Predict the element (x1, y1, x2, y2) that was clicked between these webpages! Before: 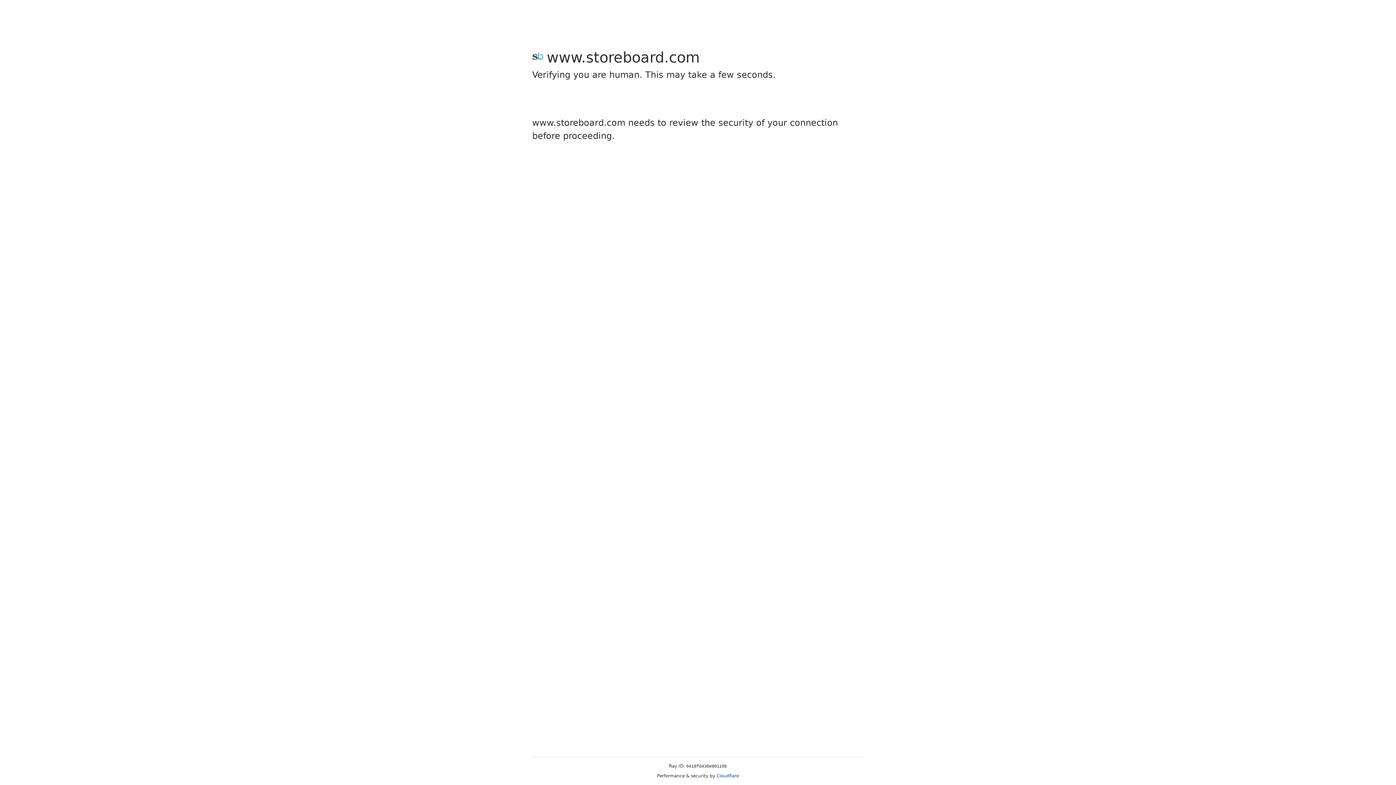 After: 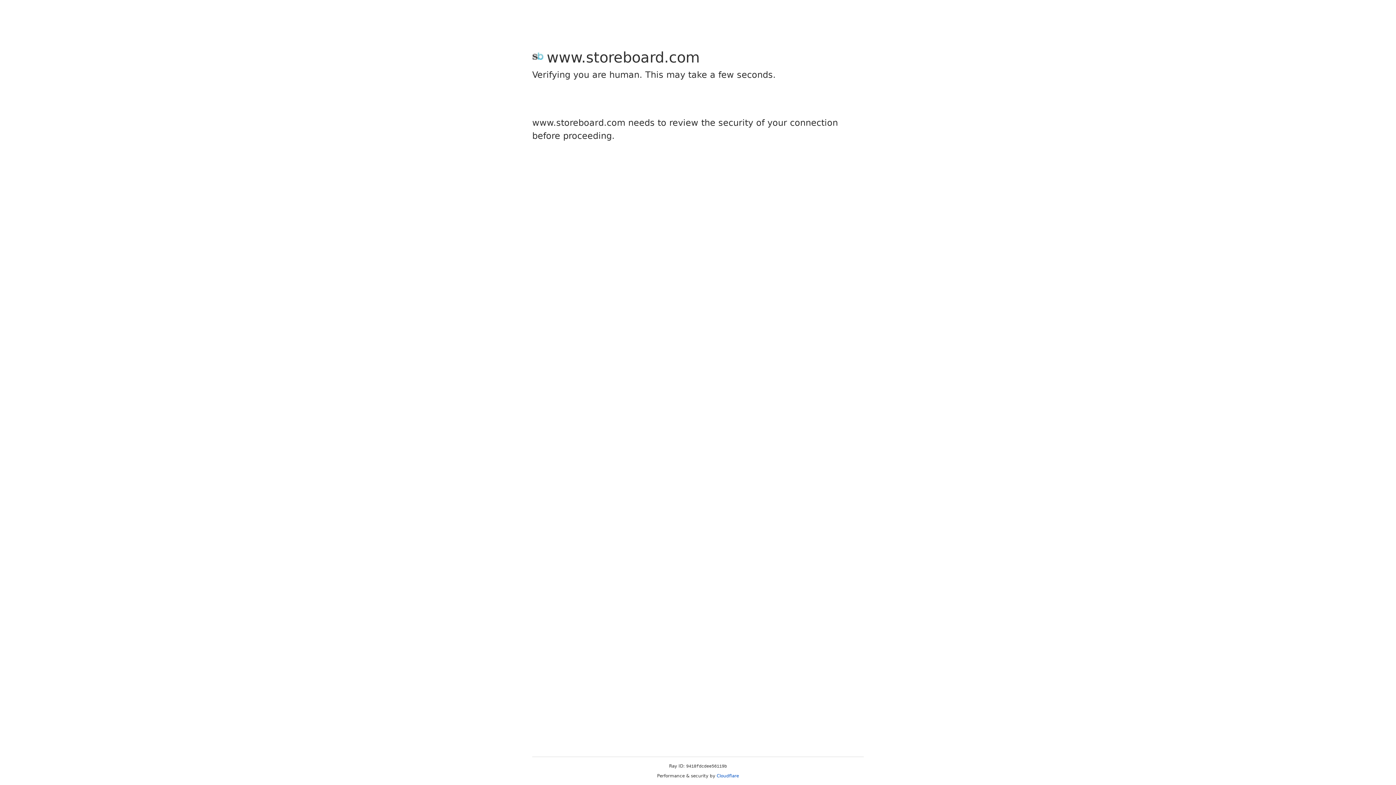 Action: label: Cloudflare bbox: (716, 773, 739, 778)